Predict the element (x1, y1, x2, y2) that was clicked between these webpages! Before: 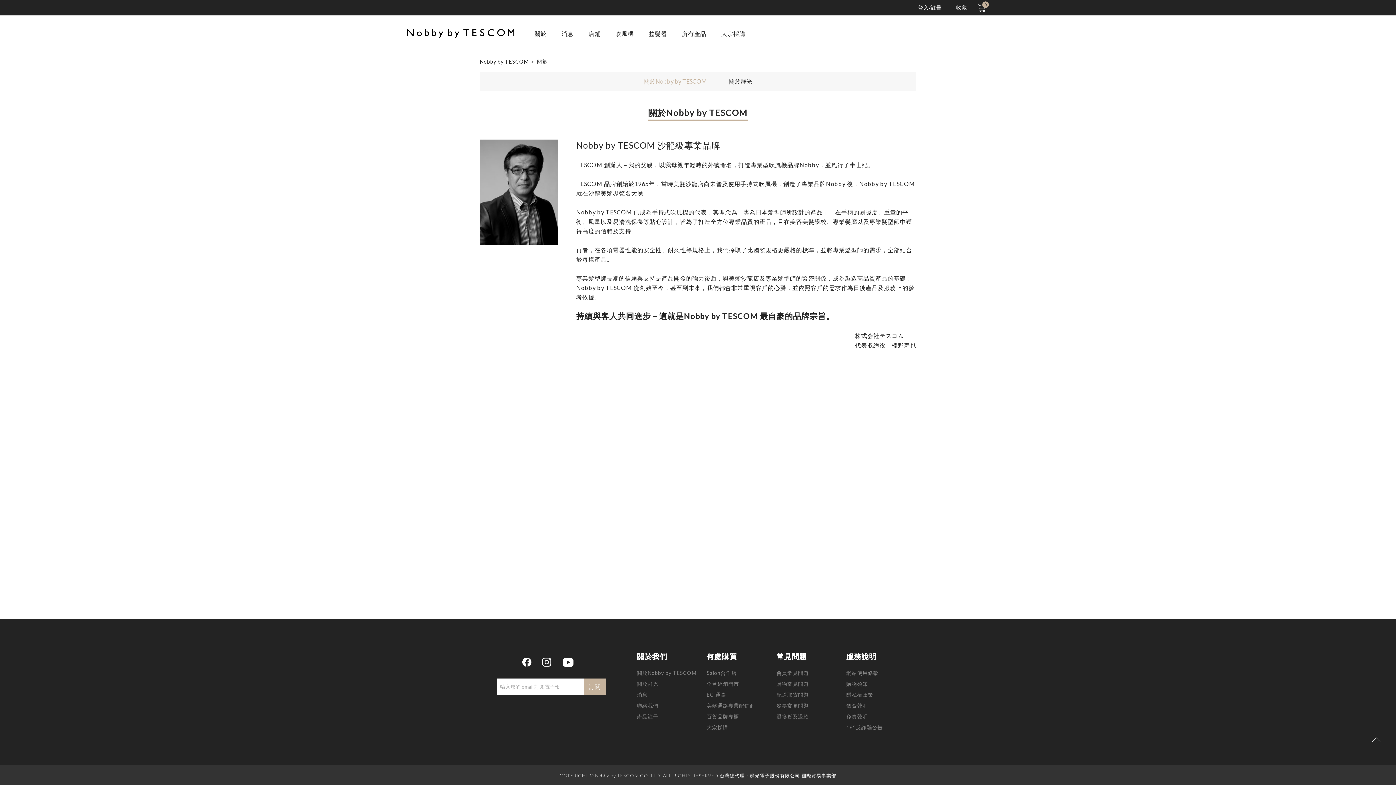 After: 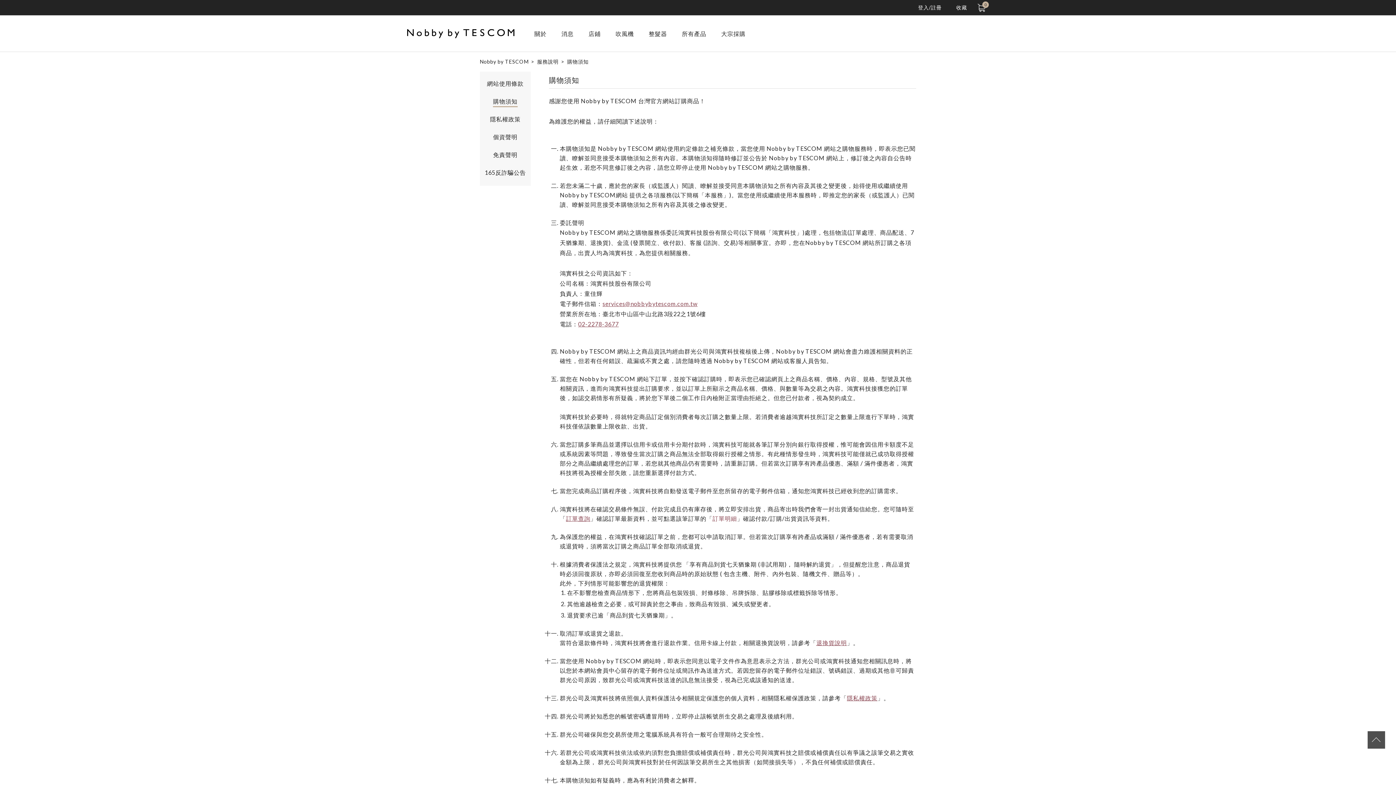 Action: bbox: (846, 681, 868, 687) label: 購物須知